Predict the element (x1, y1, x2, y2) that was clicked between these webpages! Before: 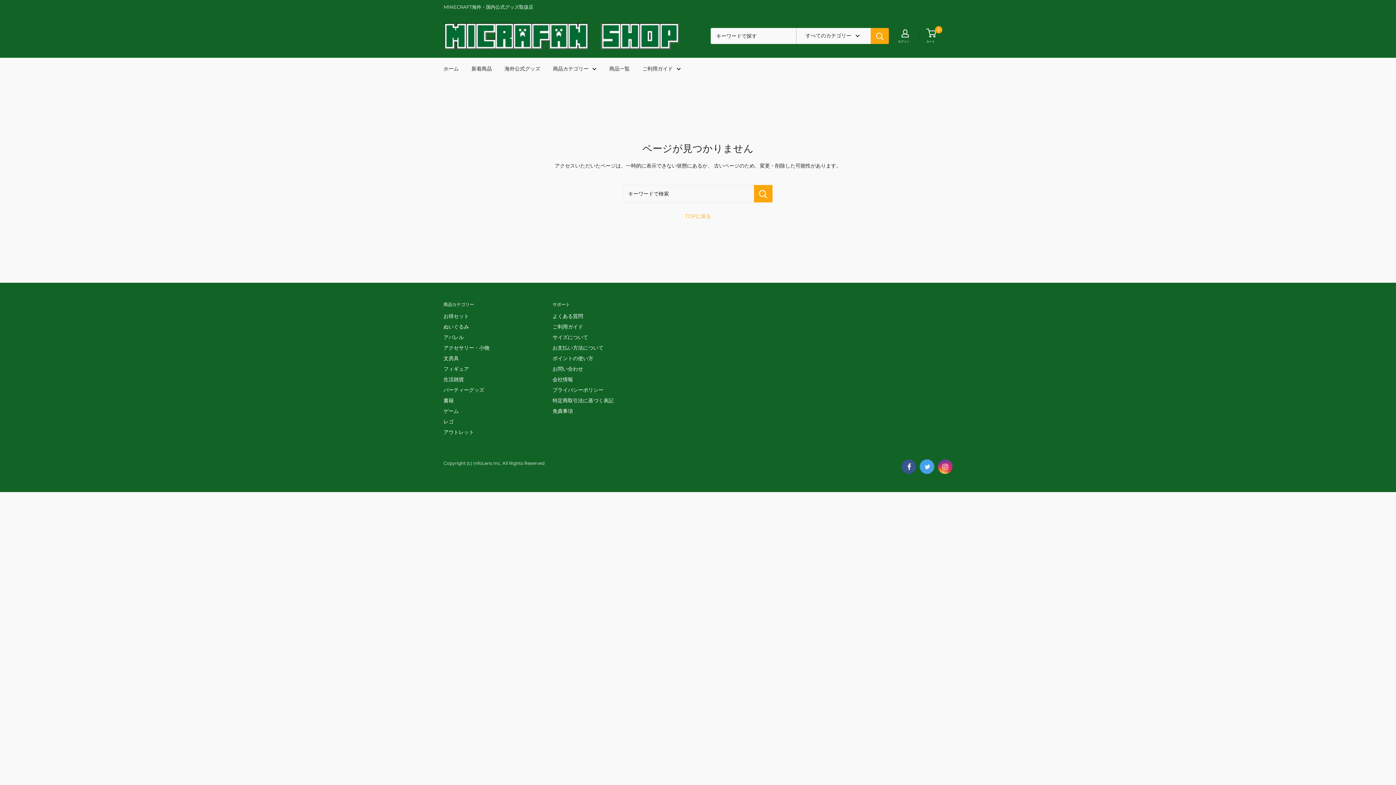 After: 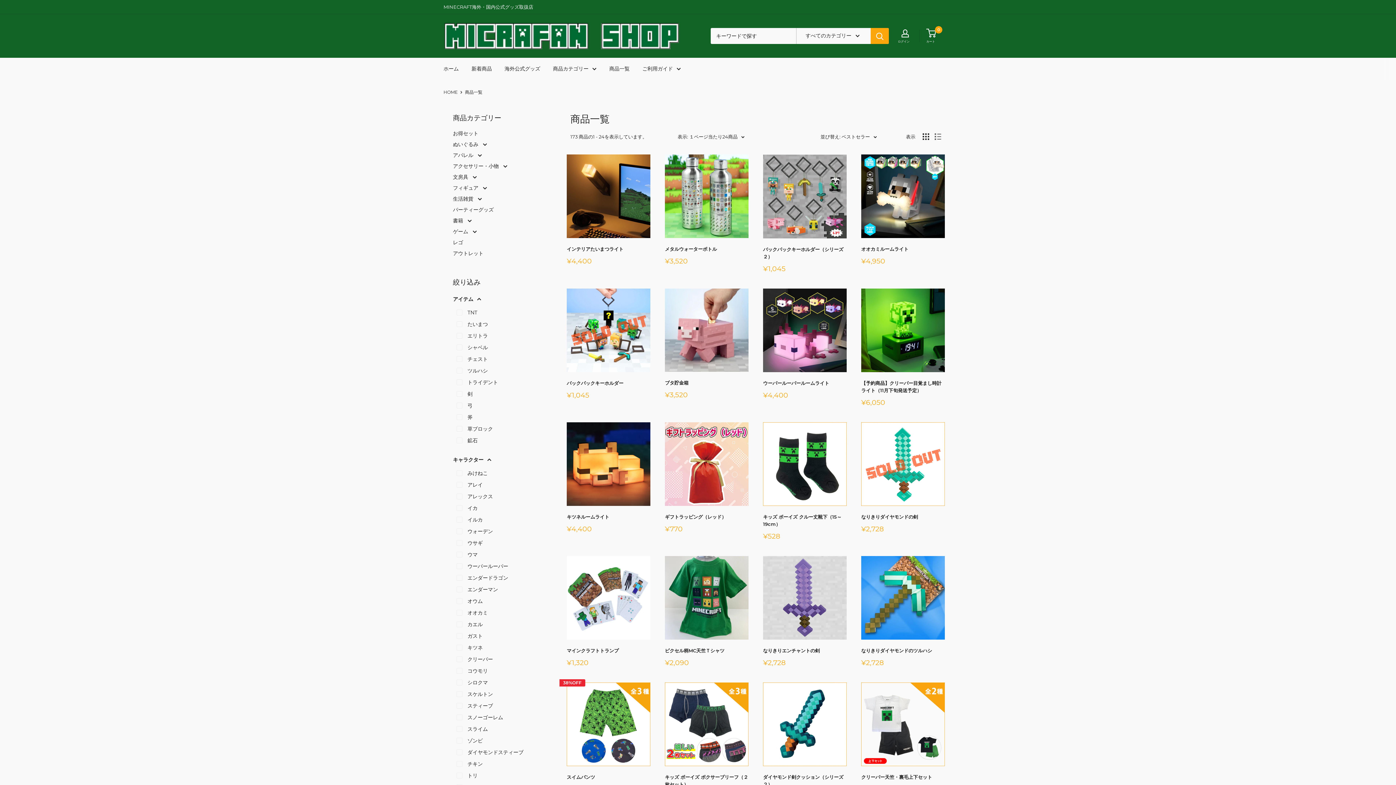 Action: label: 商品一覧 bbox: (609, 64, 629, 73)